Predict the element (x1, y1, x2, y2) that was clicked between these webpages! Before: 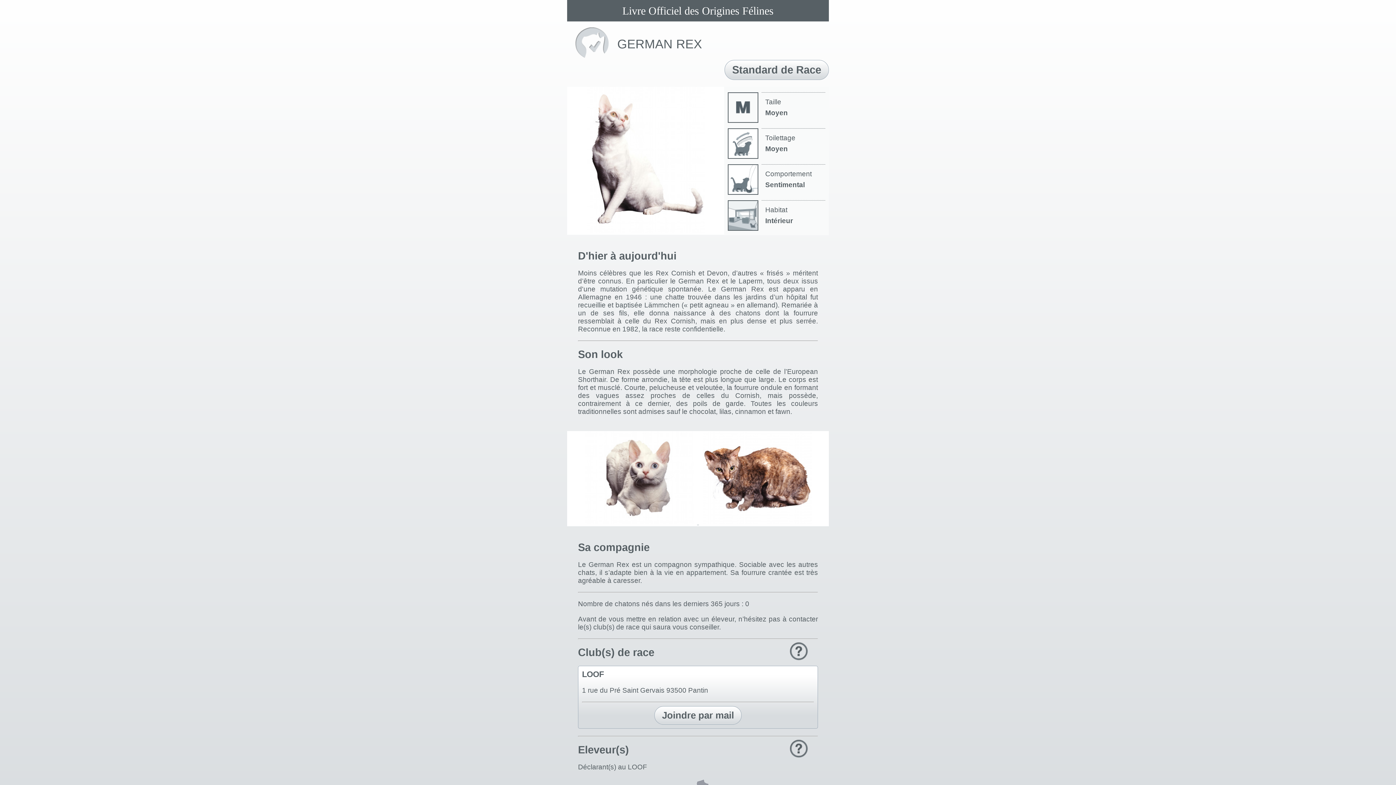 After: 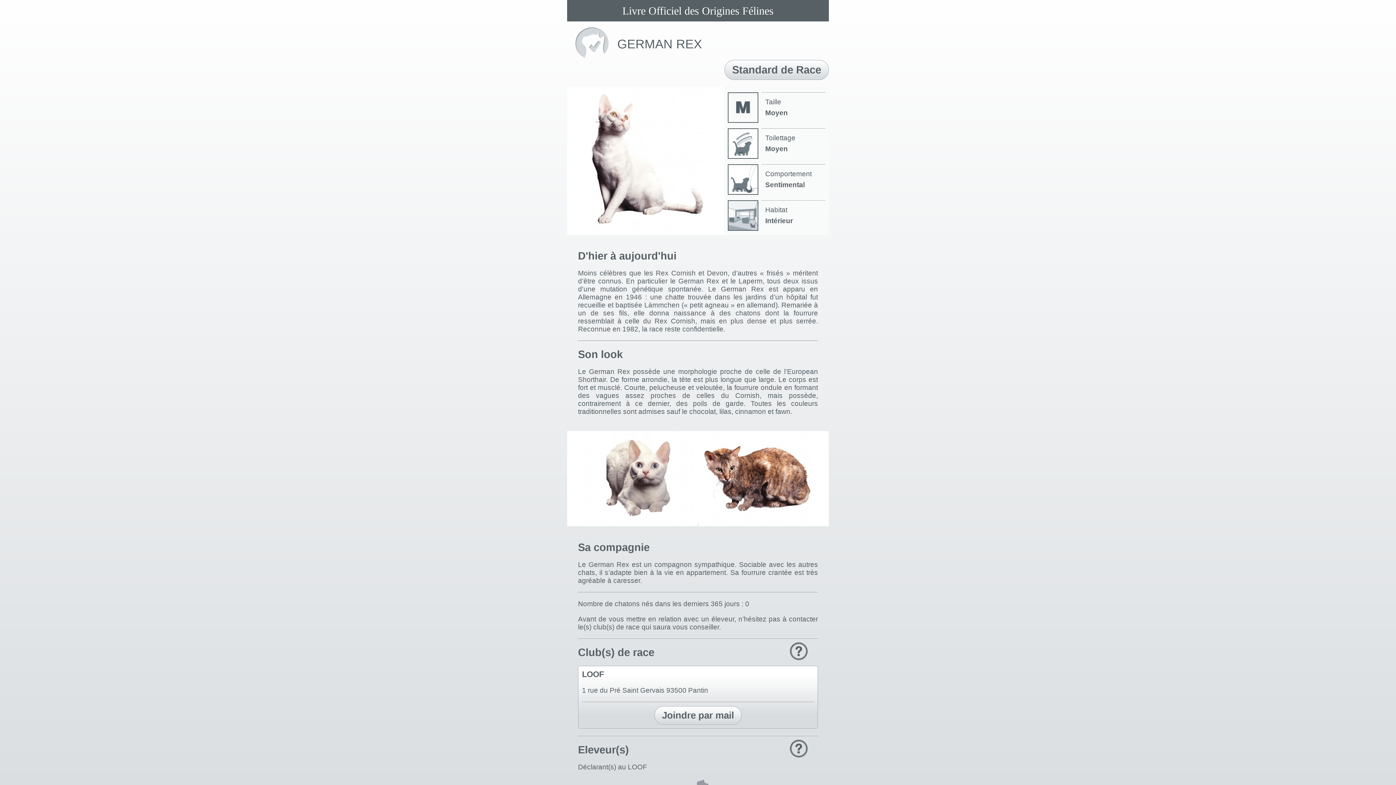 Action: label: Joindre par mail bbox: (654, 706, 741, 725)